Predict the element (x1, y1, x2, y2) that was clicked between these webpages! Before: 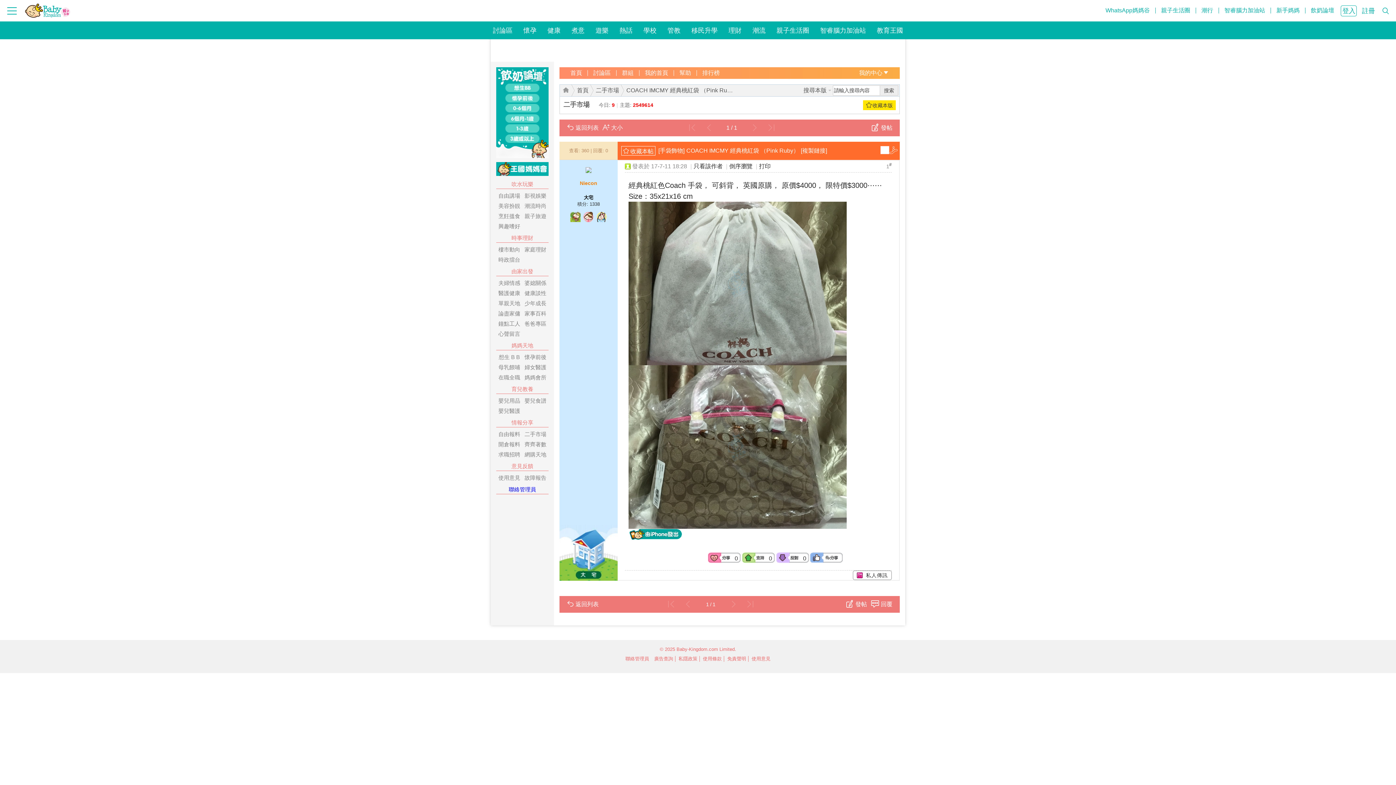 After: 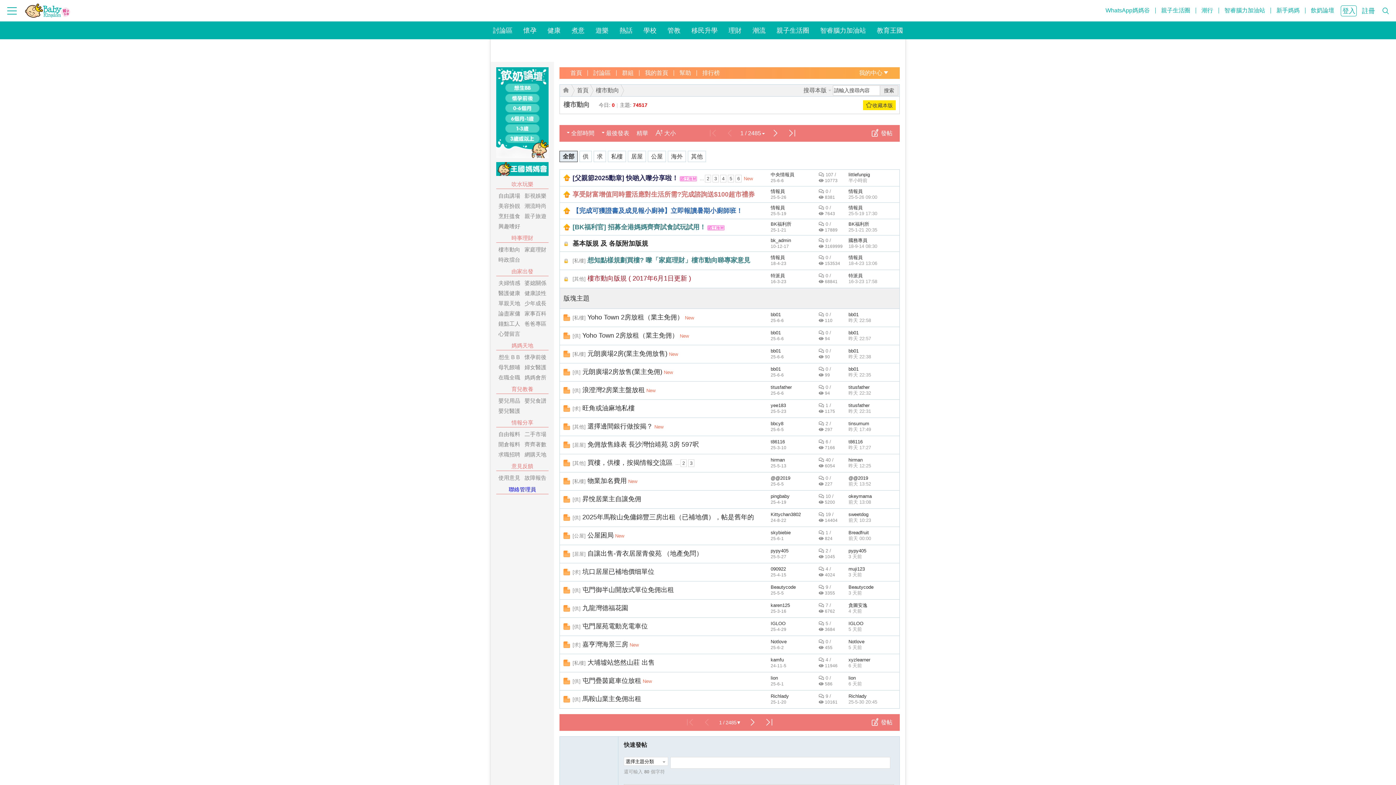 Action: bbox: (496, 245, 522, 253) label: 樓市動向